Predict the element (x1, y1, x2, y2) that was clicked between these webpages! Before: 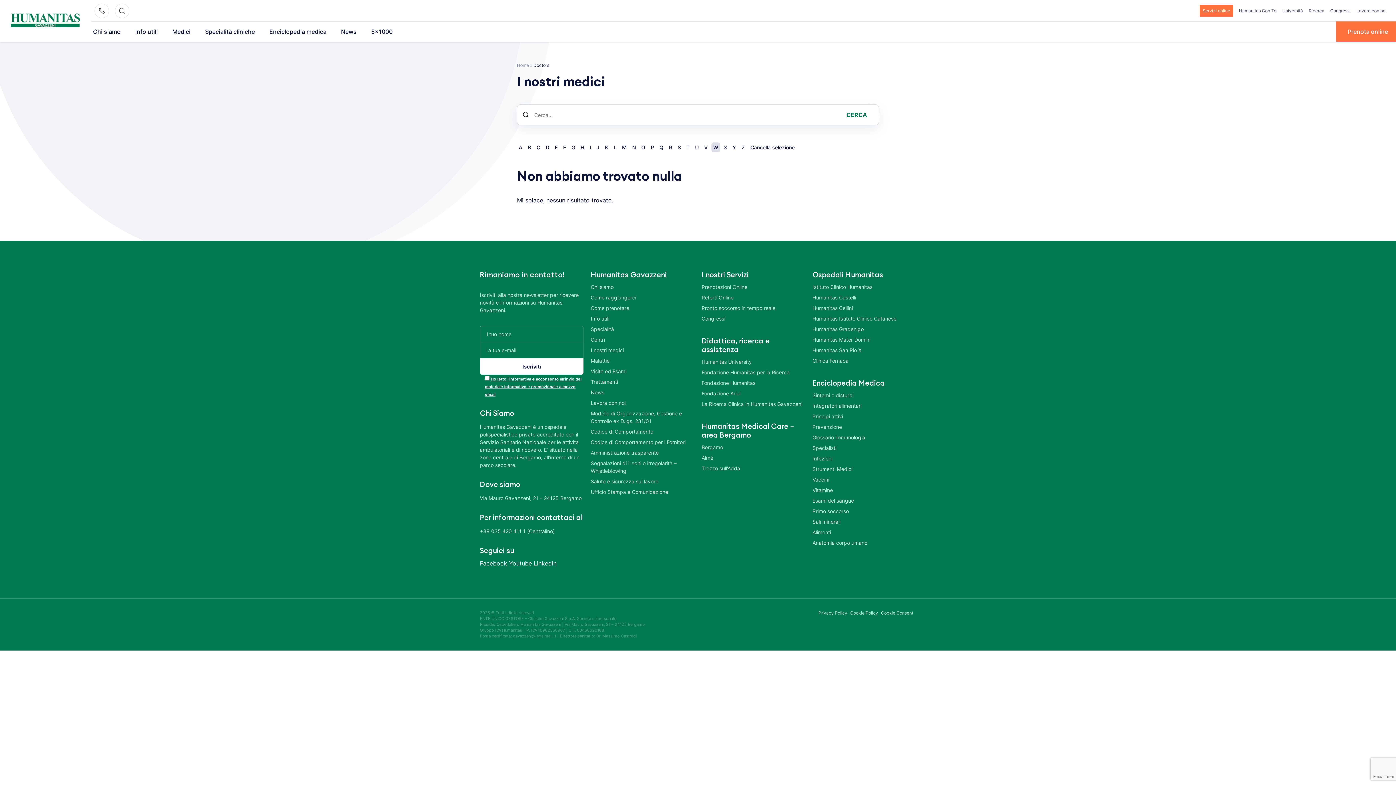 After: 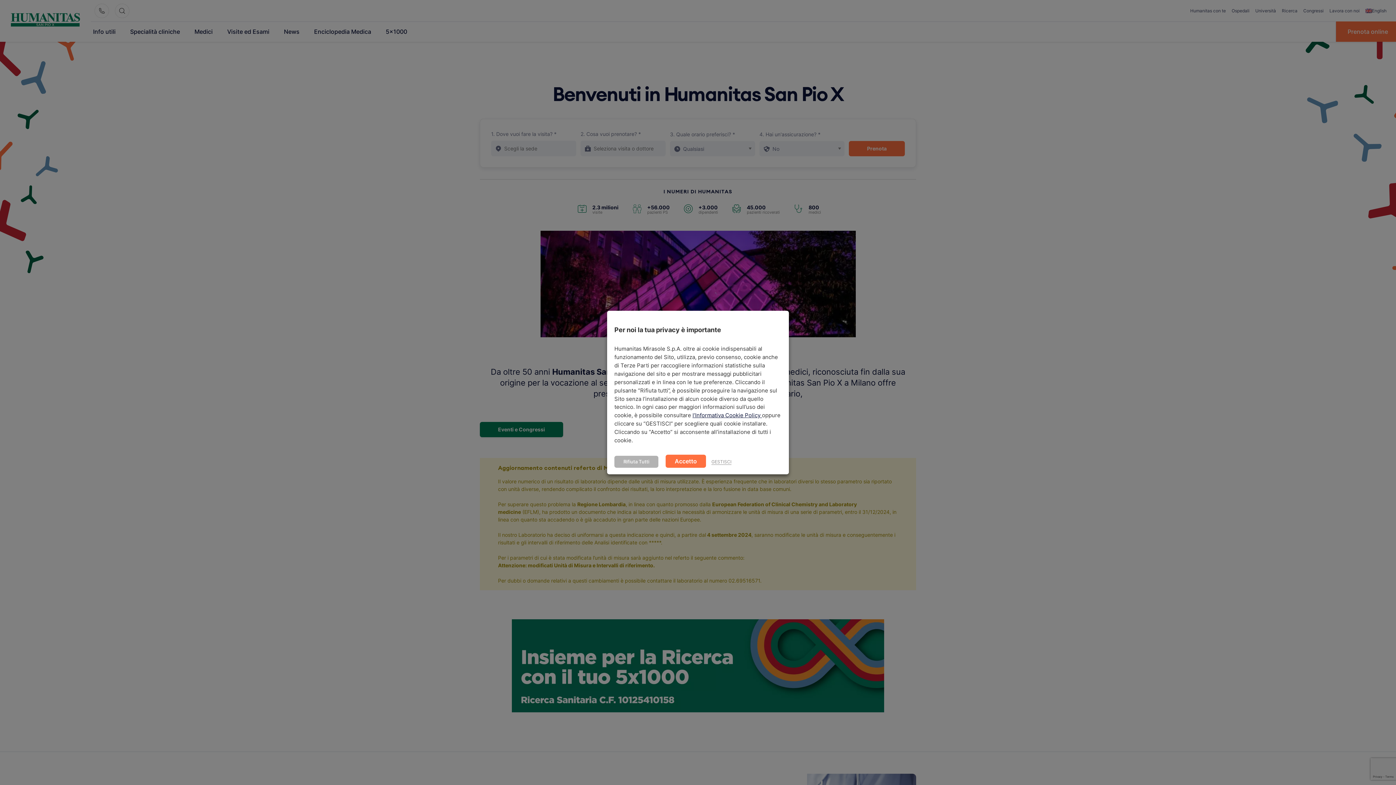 Action: label: Humanitas San Pio X bbox: (812, 346, 916, 354)